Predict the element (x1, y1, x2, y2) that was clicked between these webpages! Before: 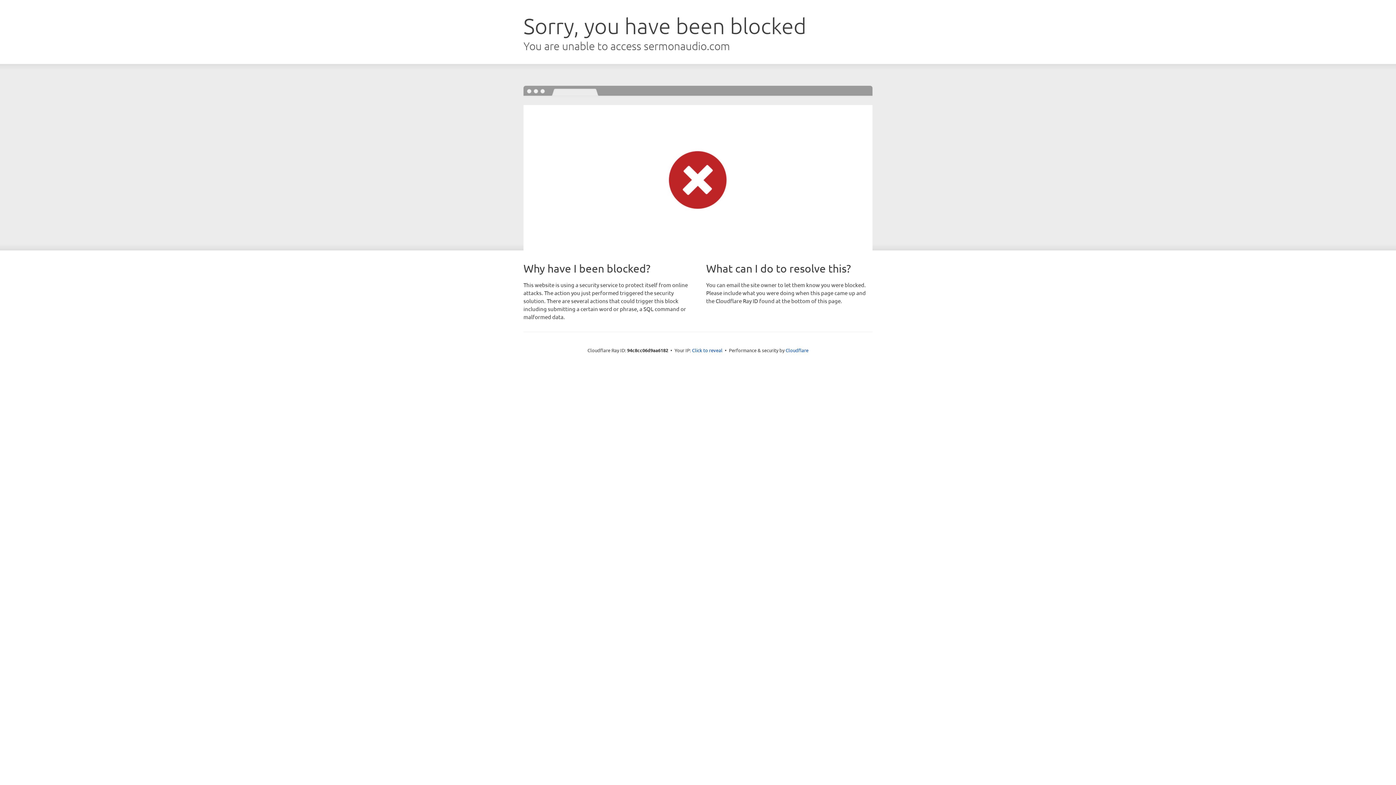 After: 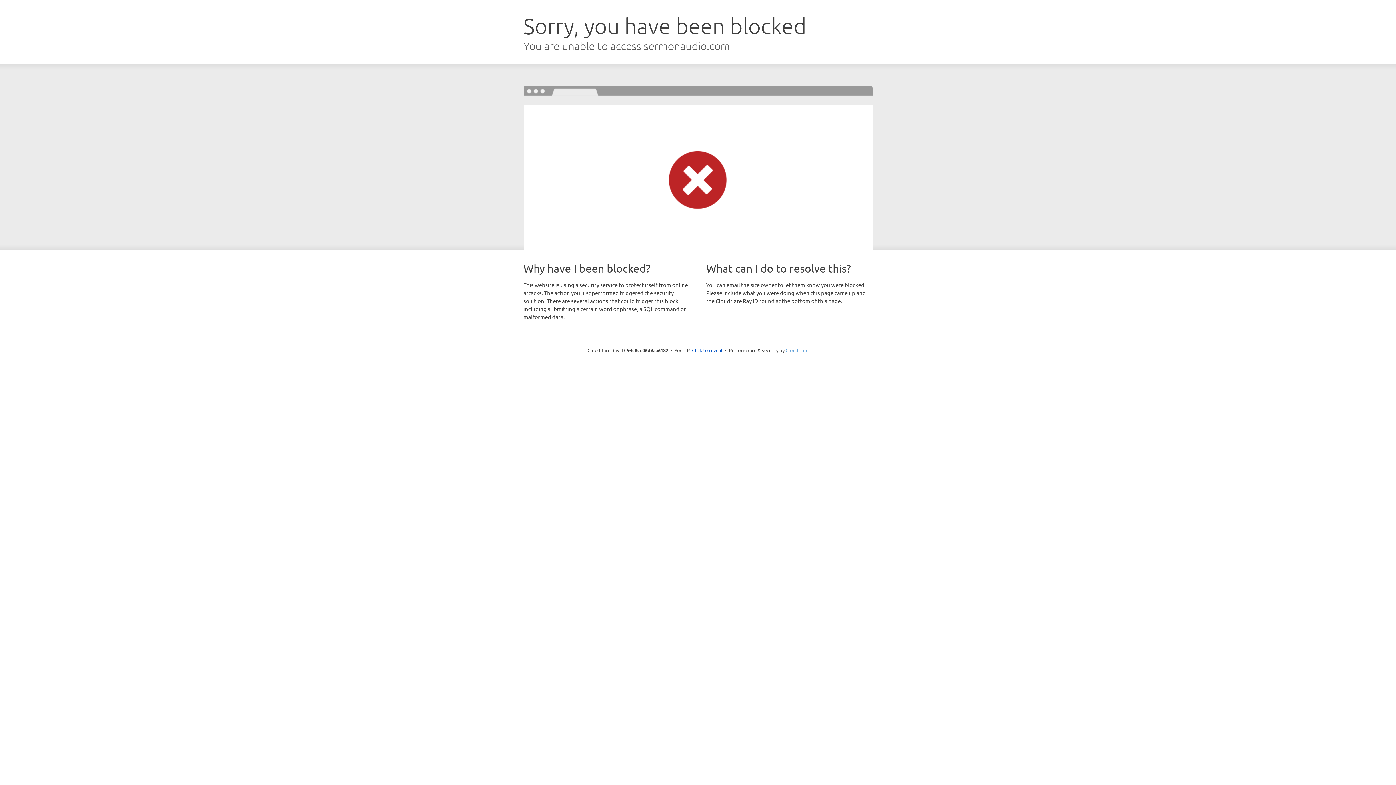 Action: bbox: (785, 347, 808, 353) label: Cloudflare